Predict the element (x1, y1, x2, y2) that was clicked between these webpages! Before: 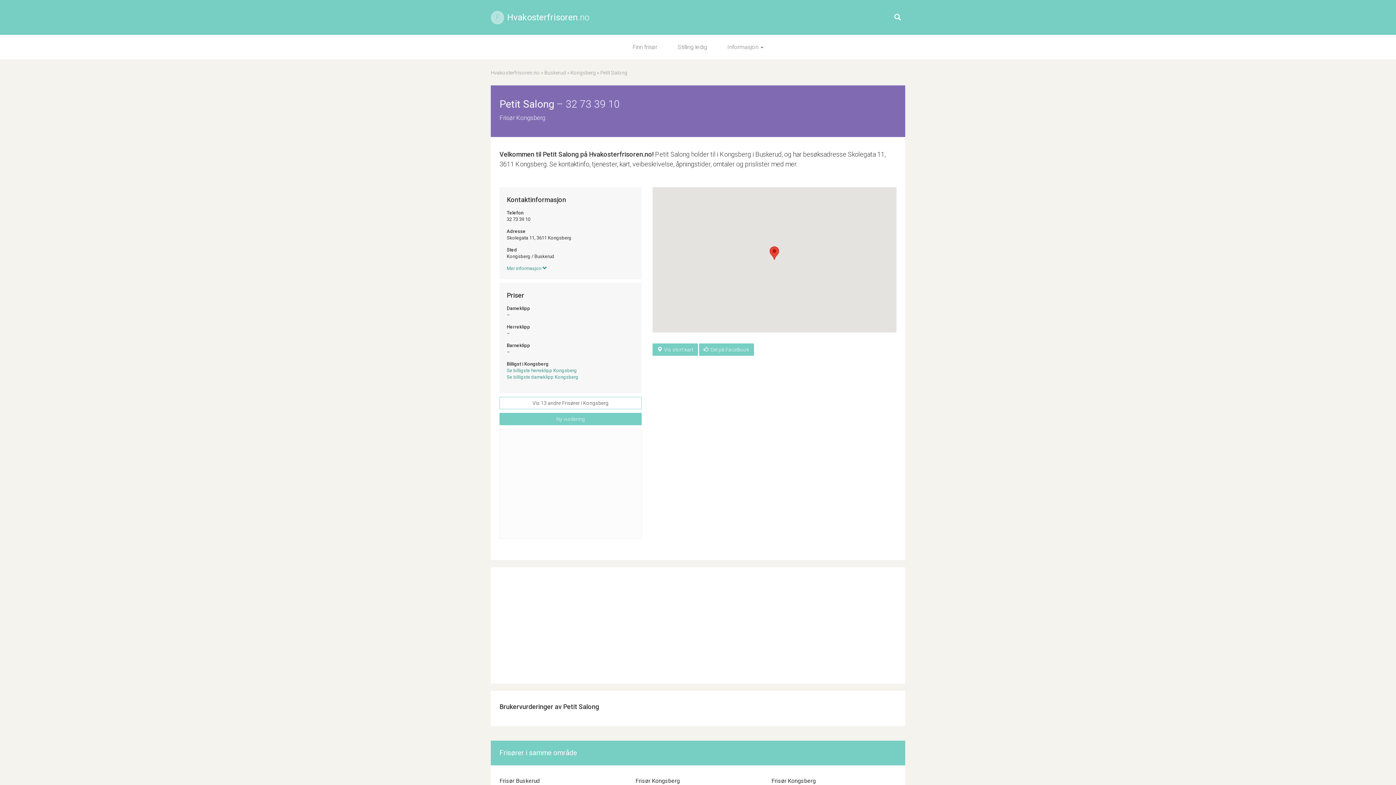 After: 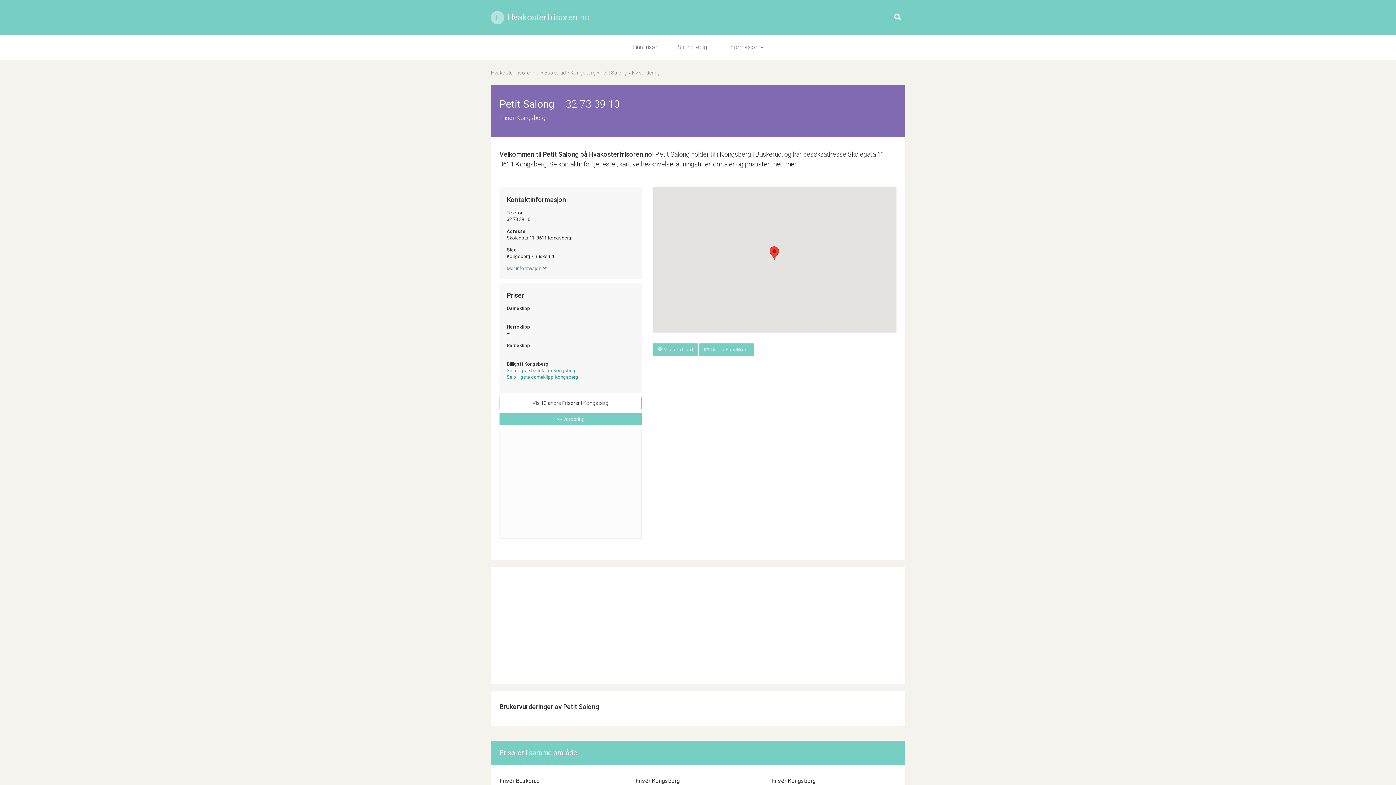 Action: bbox: (499, 413, 641, 425) label: Ny vurdering